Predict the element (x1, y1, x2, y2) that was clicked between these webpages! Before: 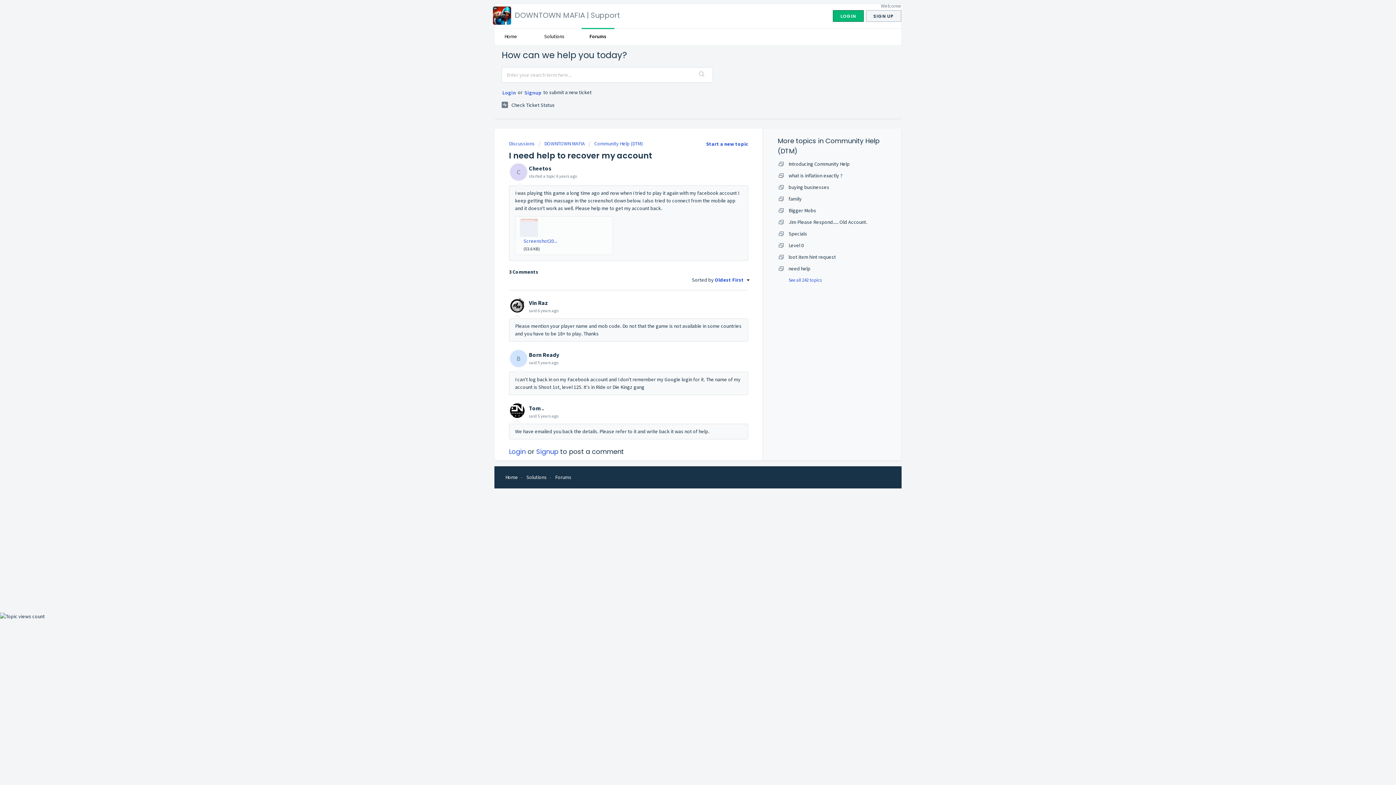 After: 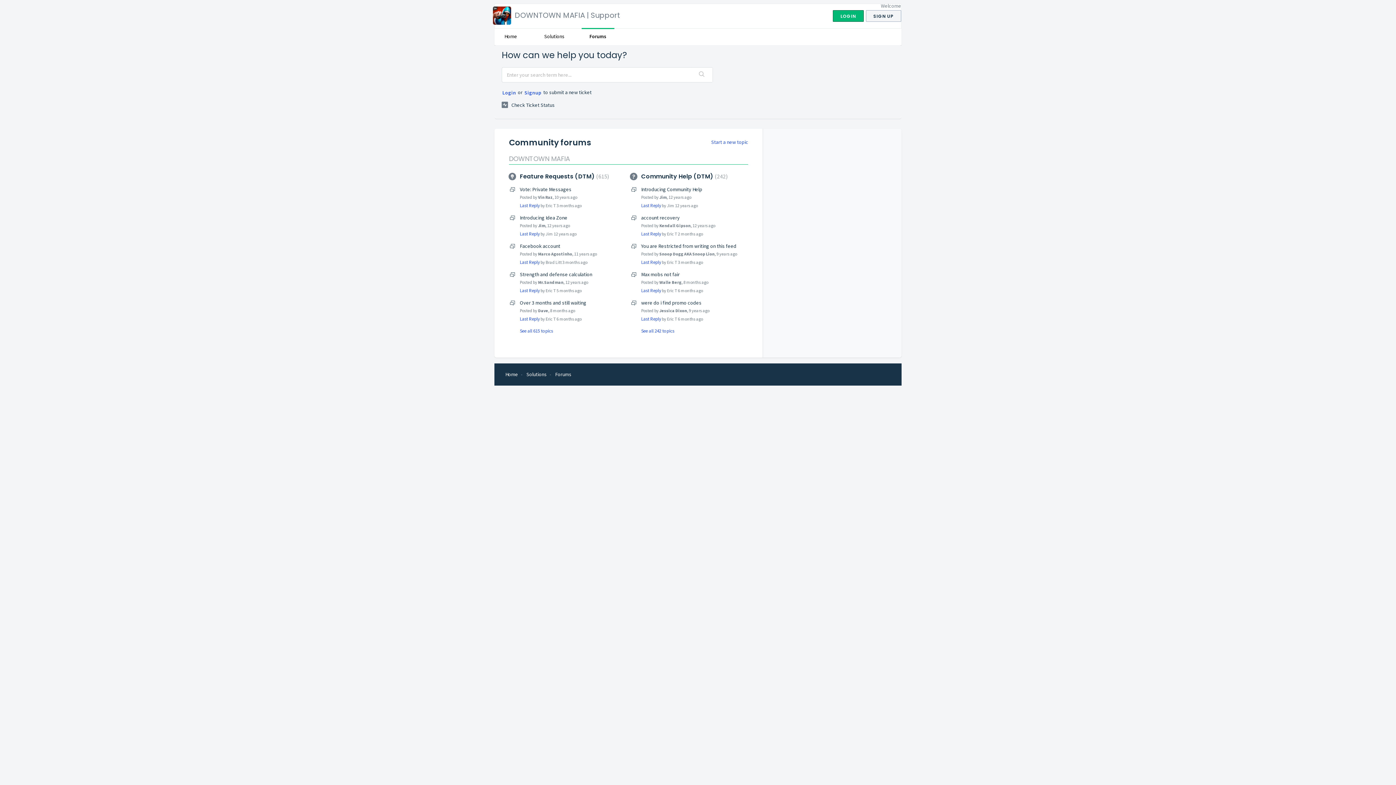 Action: bbox: (555, 474, 571, 480) label: Forums